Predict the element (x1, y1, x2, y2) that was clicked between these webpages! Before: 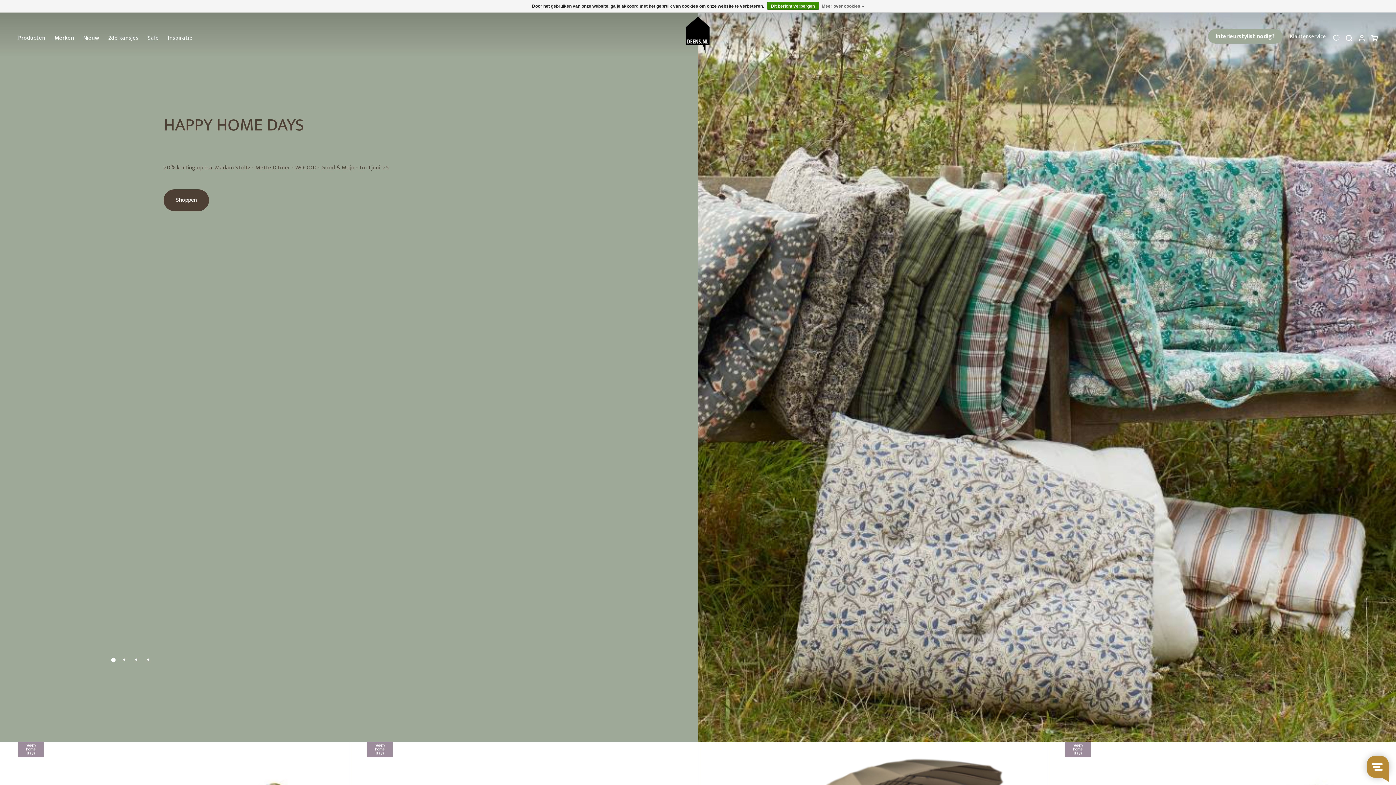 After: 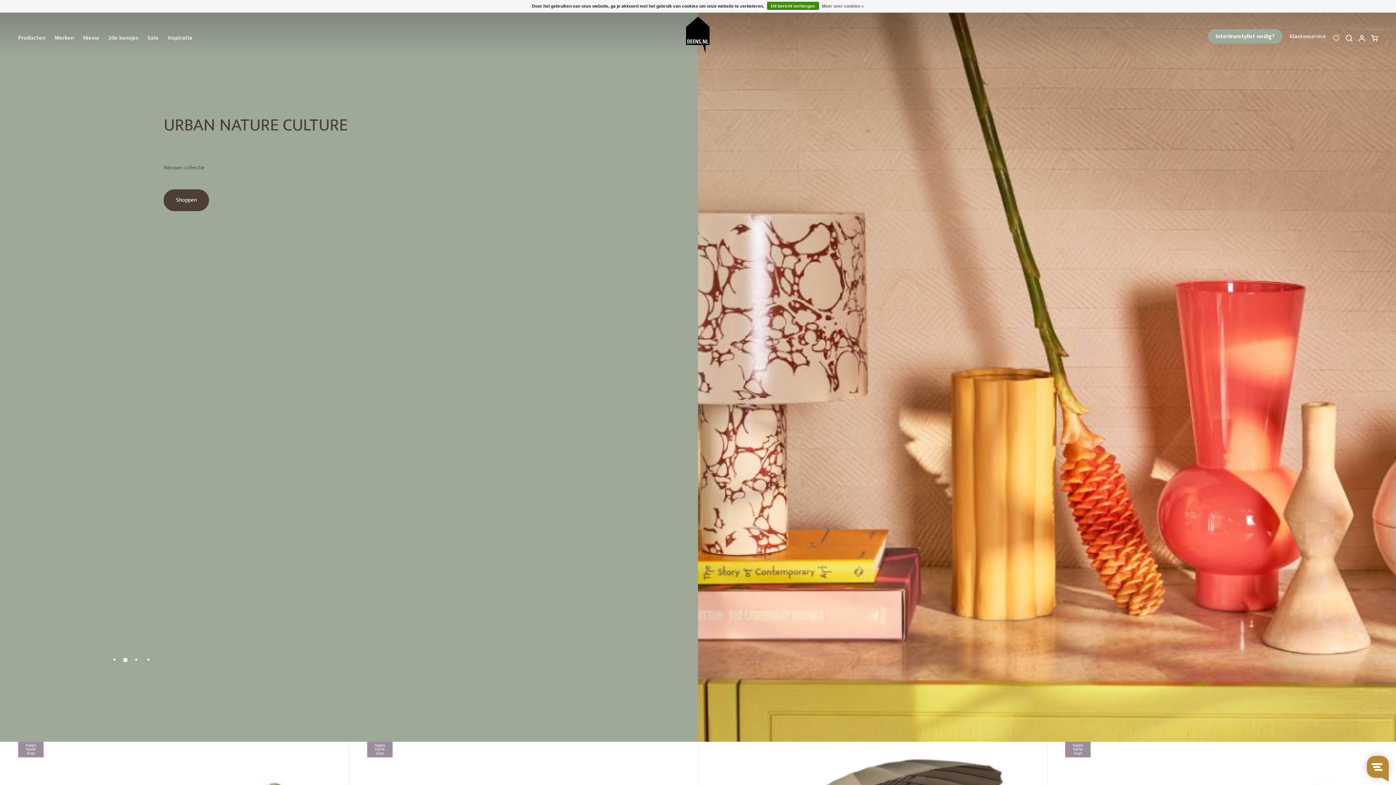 Action: bbox: (123, 658, 125, 661) label: 2 of 4